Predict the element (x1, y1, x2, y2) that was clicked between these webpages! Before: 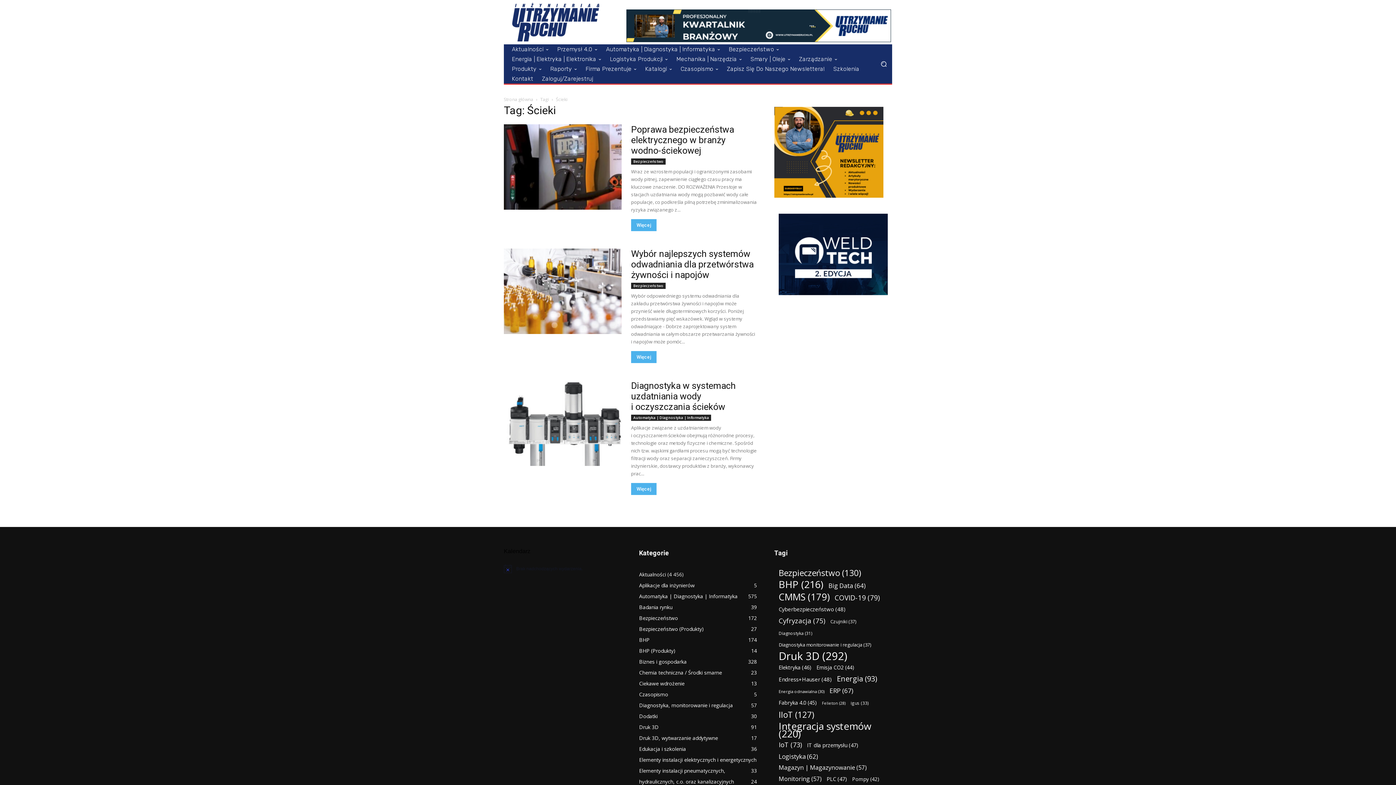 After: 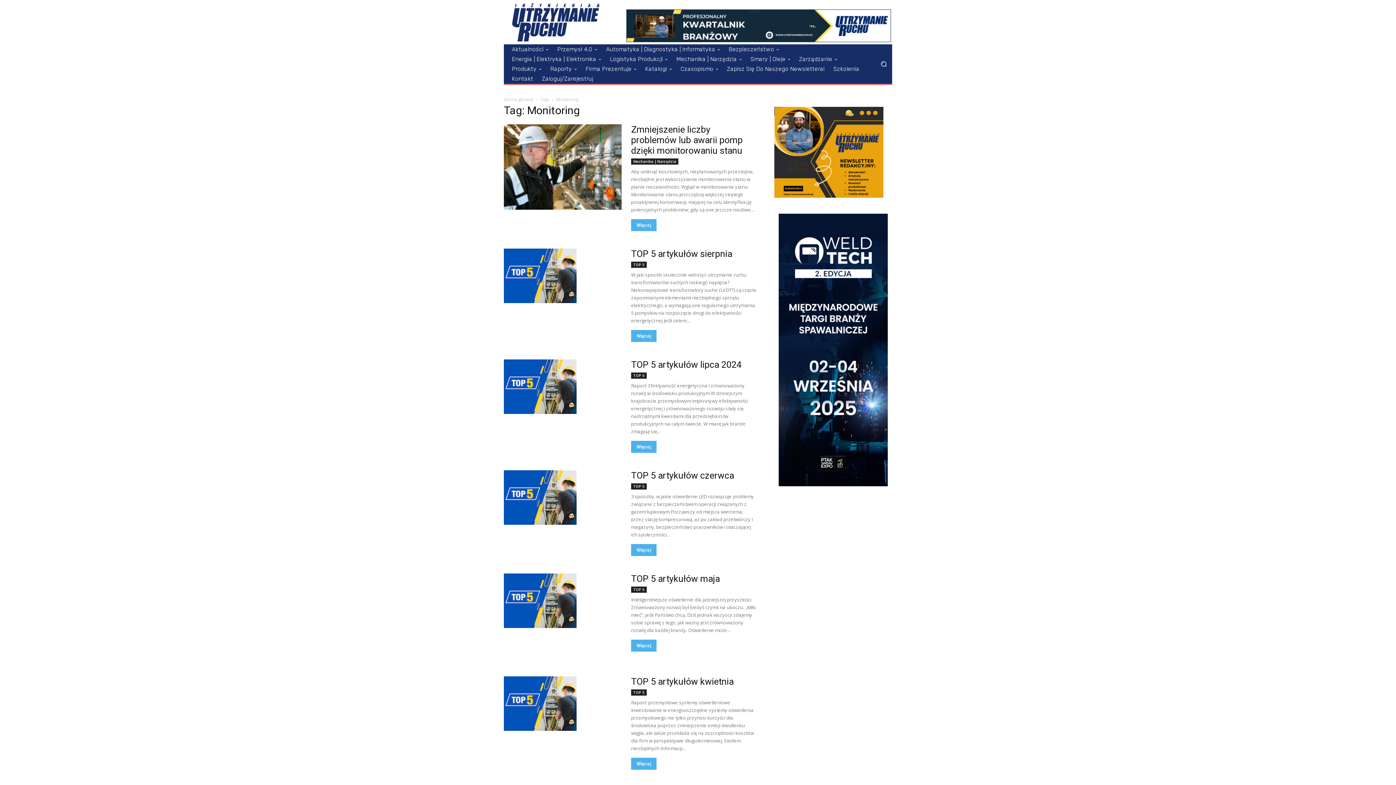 Action: bbox: (778, 775, 821, 783) label: Monitoring (57 elementów)